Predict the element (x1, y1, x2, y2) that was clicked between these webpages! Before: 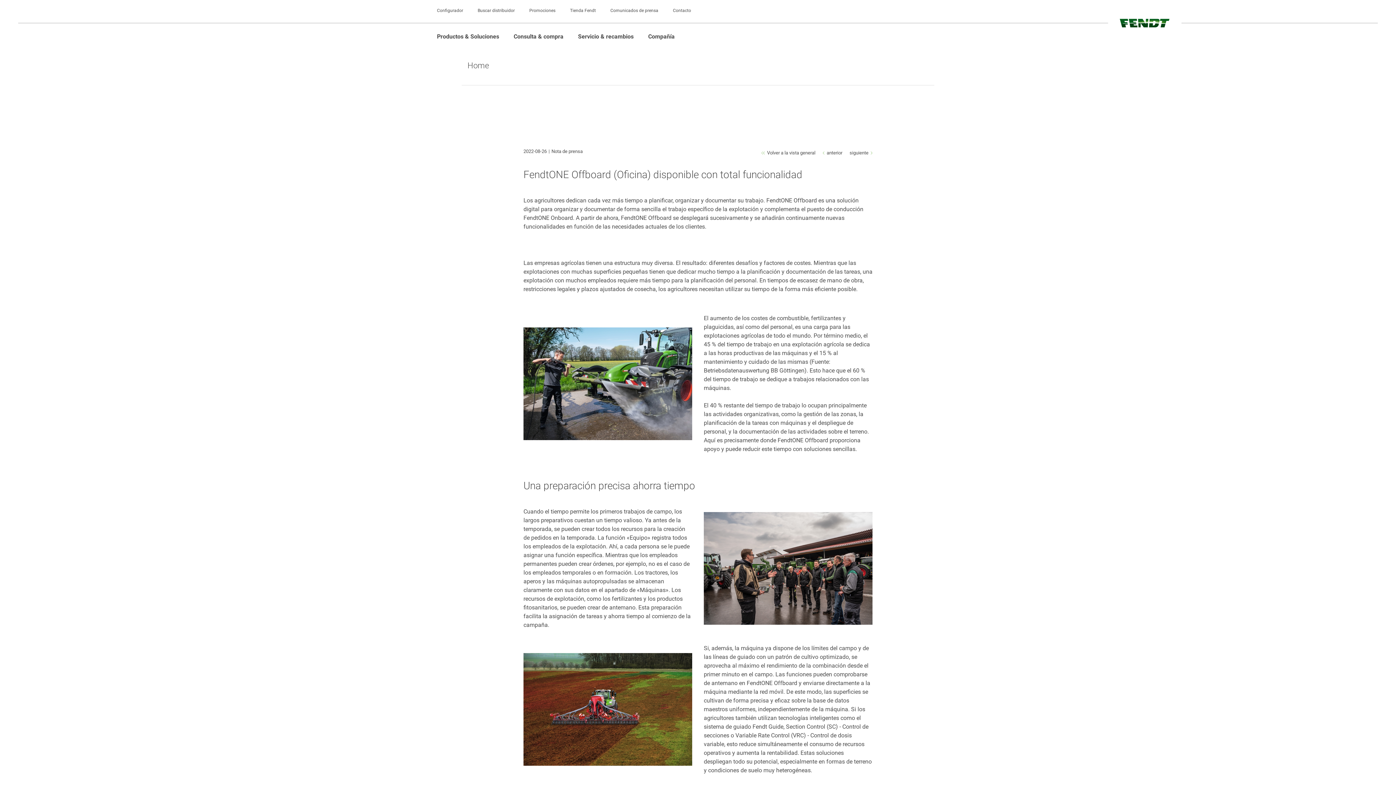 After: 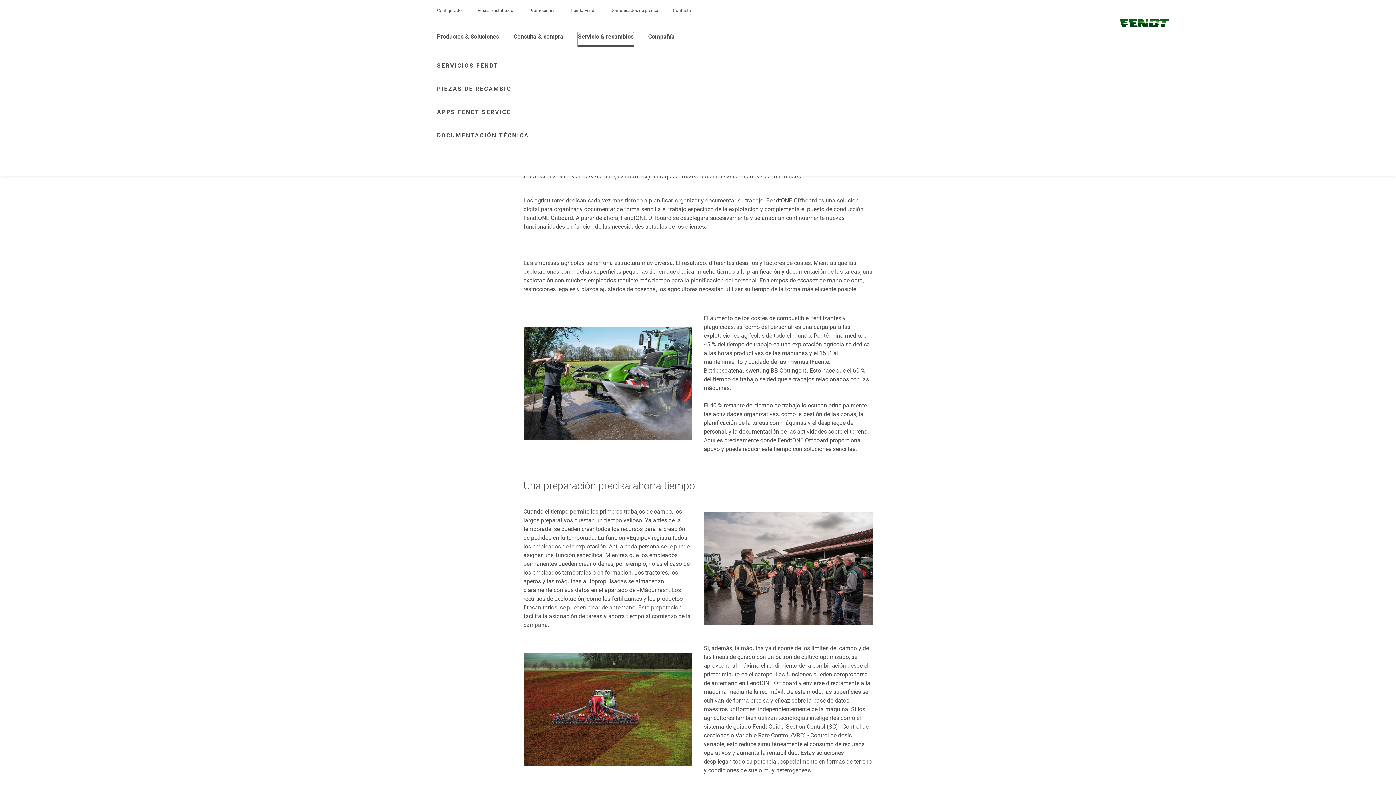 Action: bbox: (578, 32, 633, 46) label: Servicio & recambios